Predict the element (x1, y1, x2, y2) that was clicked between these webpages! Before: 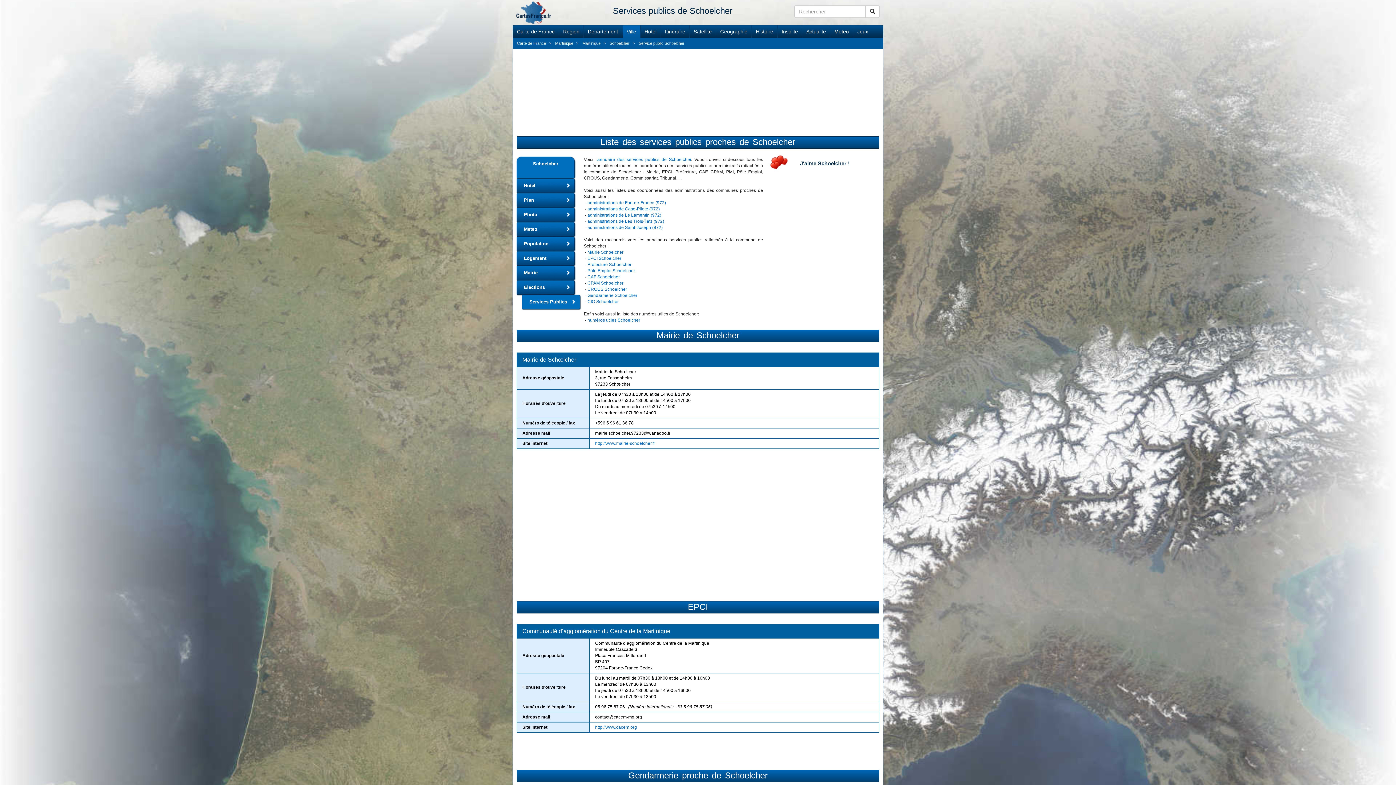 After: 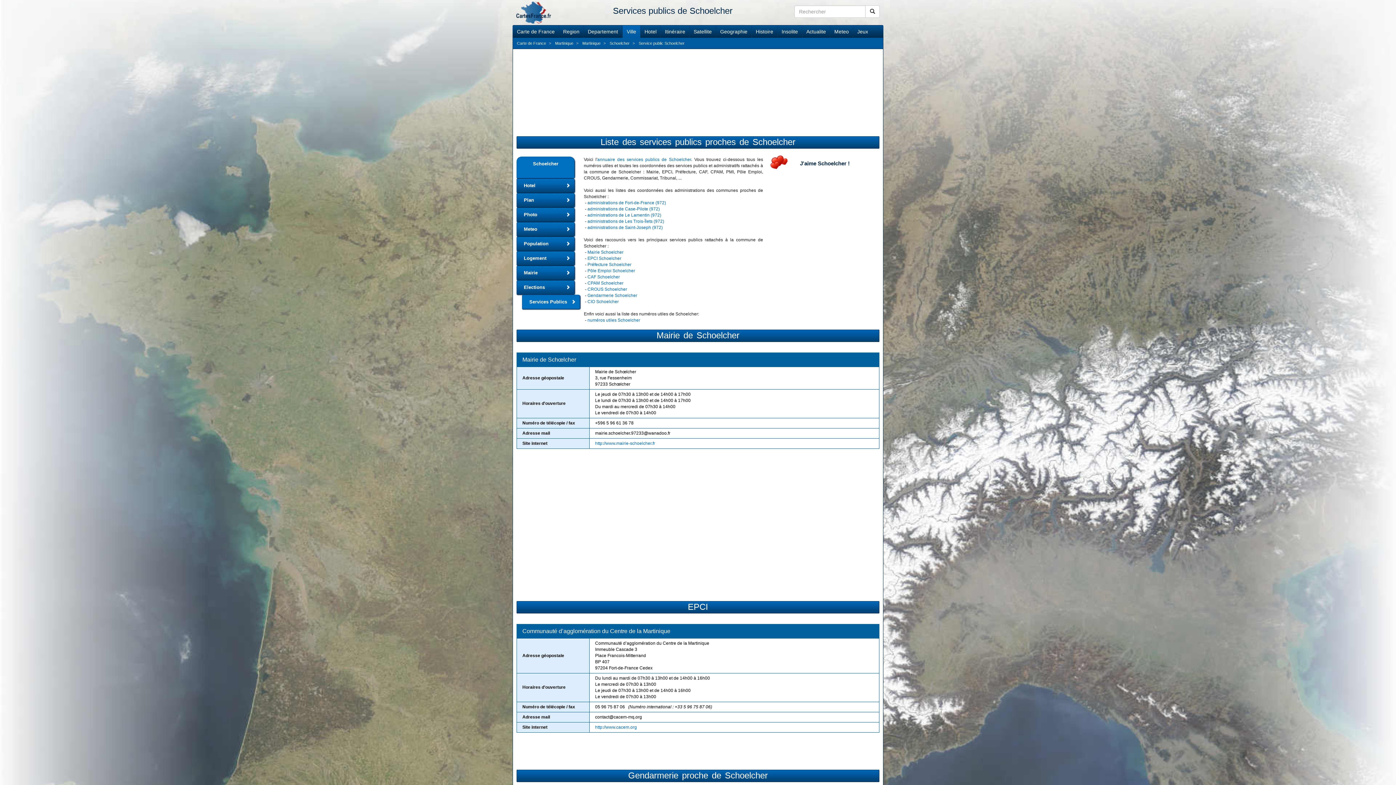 Action: label: Service public Schoelcher bbox: (638, 41, 684, 45)